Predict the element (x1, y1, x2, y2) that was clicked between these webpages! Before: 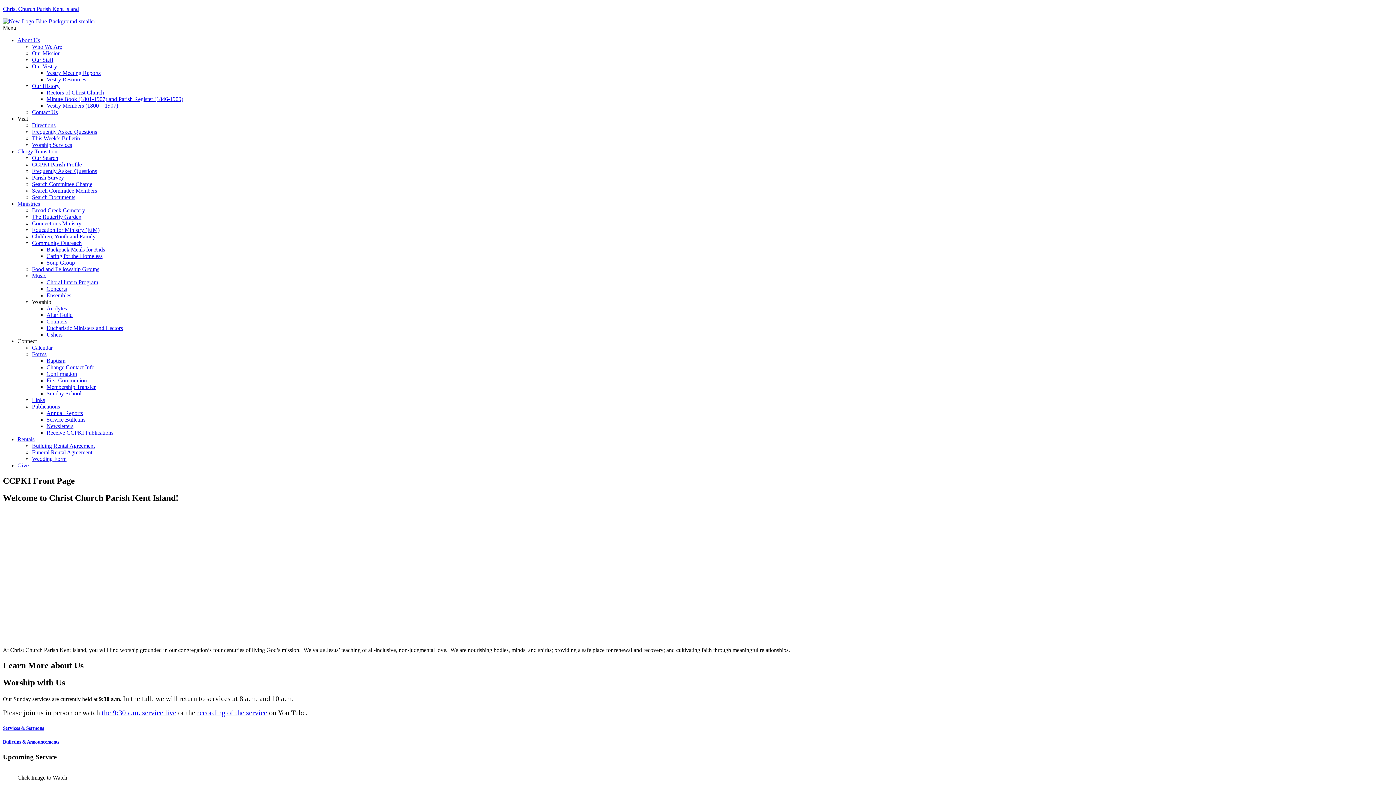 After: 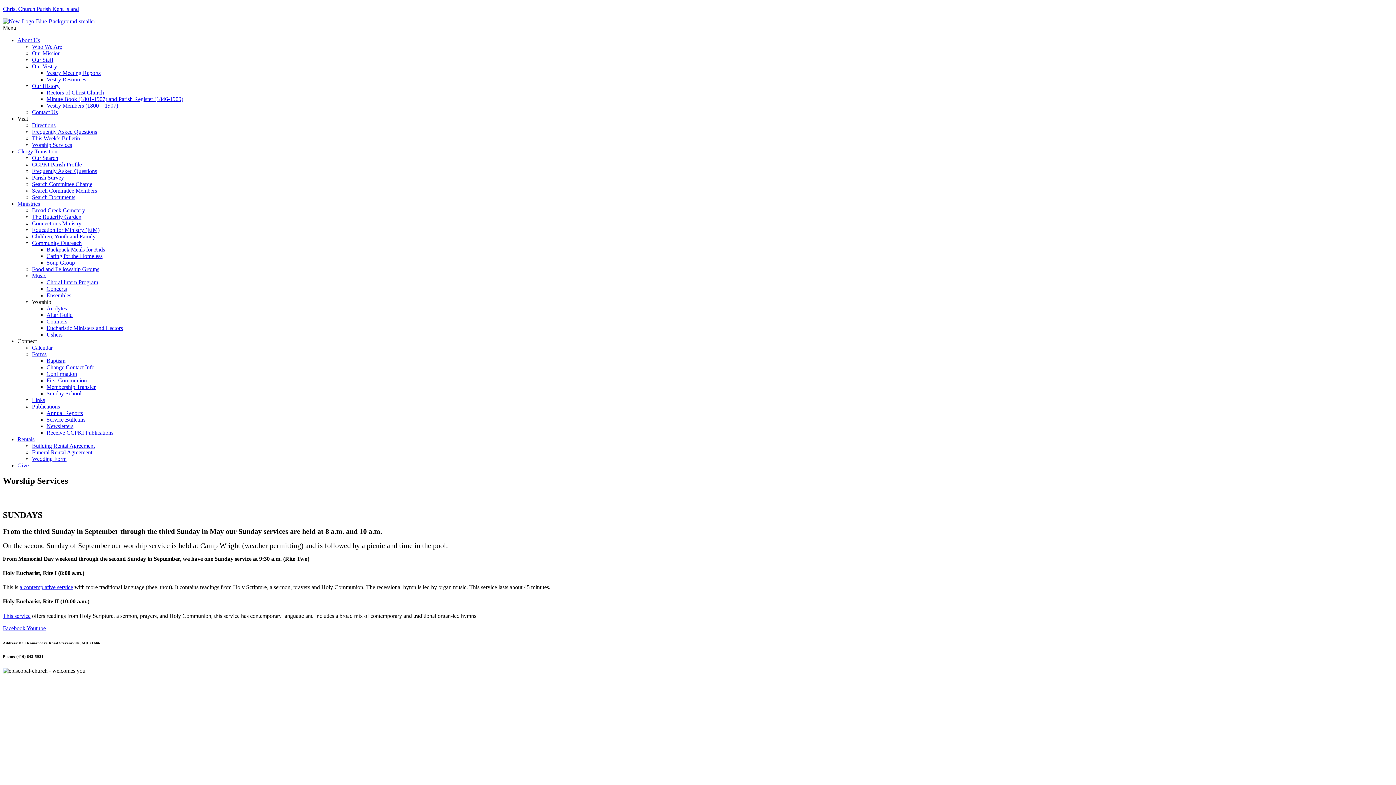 Action: label: Worship Services bbox: (32, 141, 72, 148)